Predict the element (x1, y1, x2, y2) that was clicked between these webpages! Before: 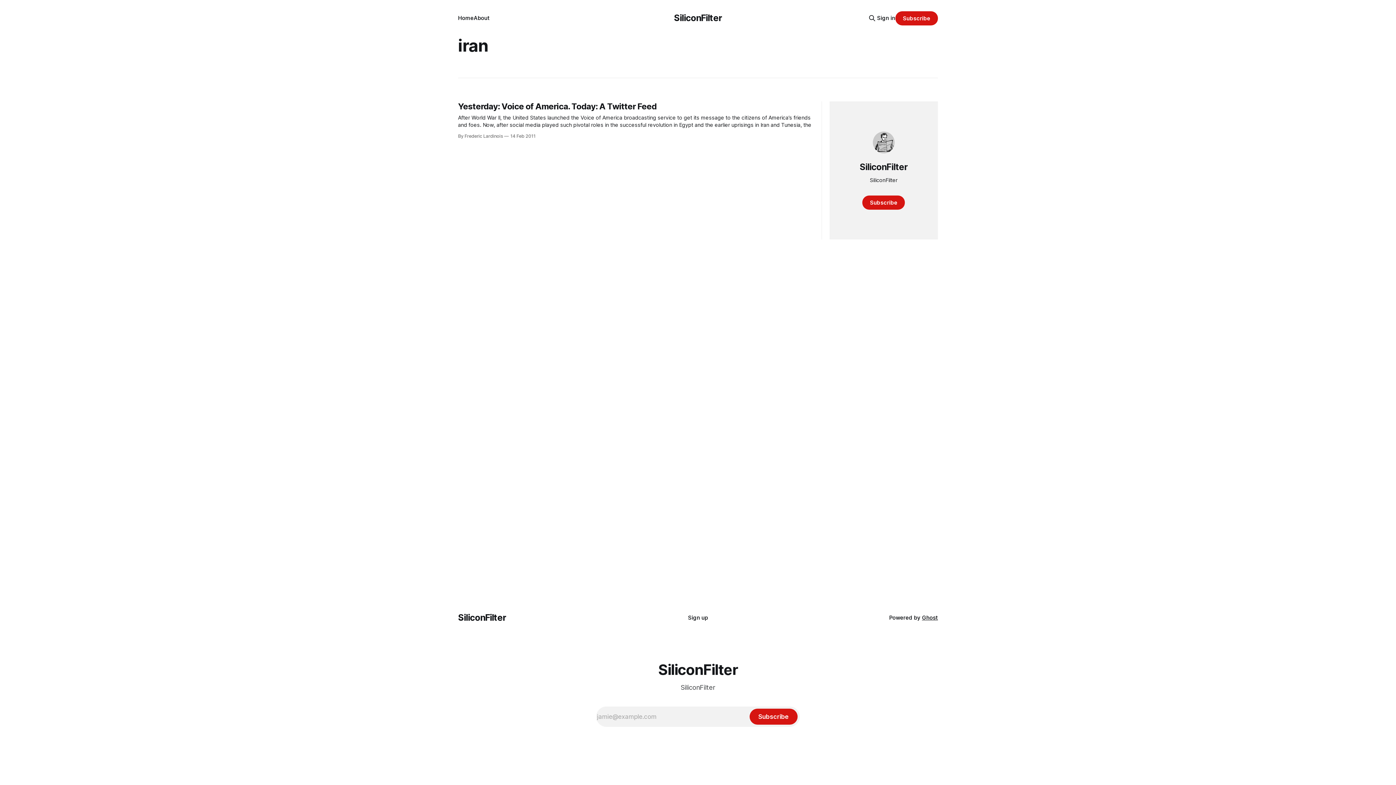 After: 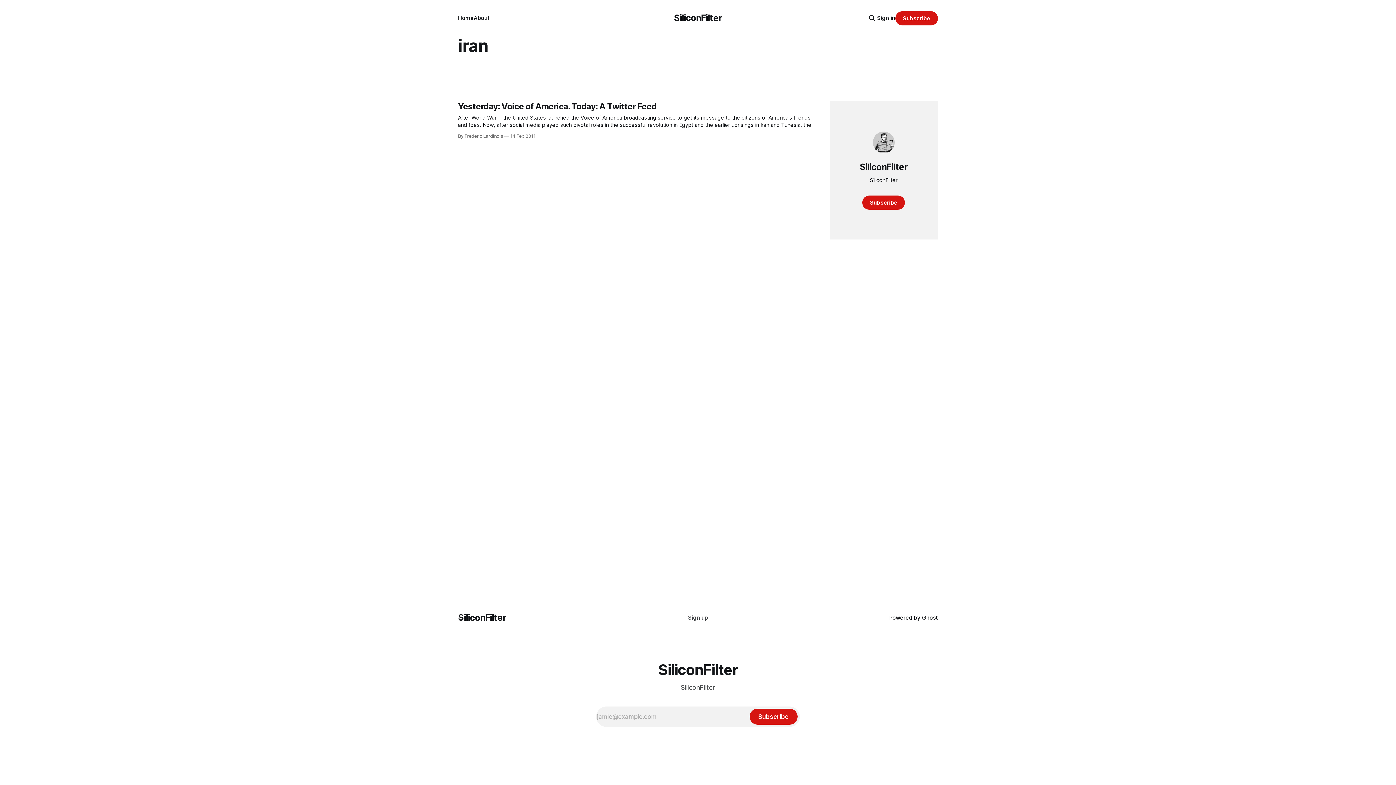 Action: bbox: (688, 614, 708, 621) label: Sign up